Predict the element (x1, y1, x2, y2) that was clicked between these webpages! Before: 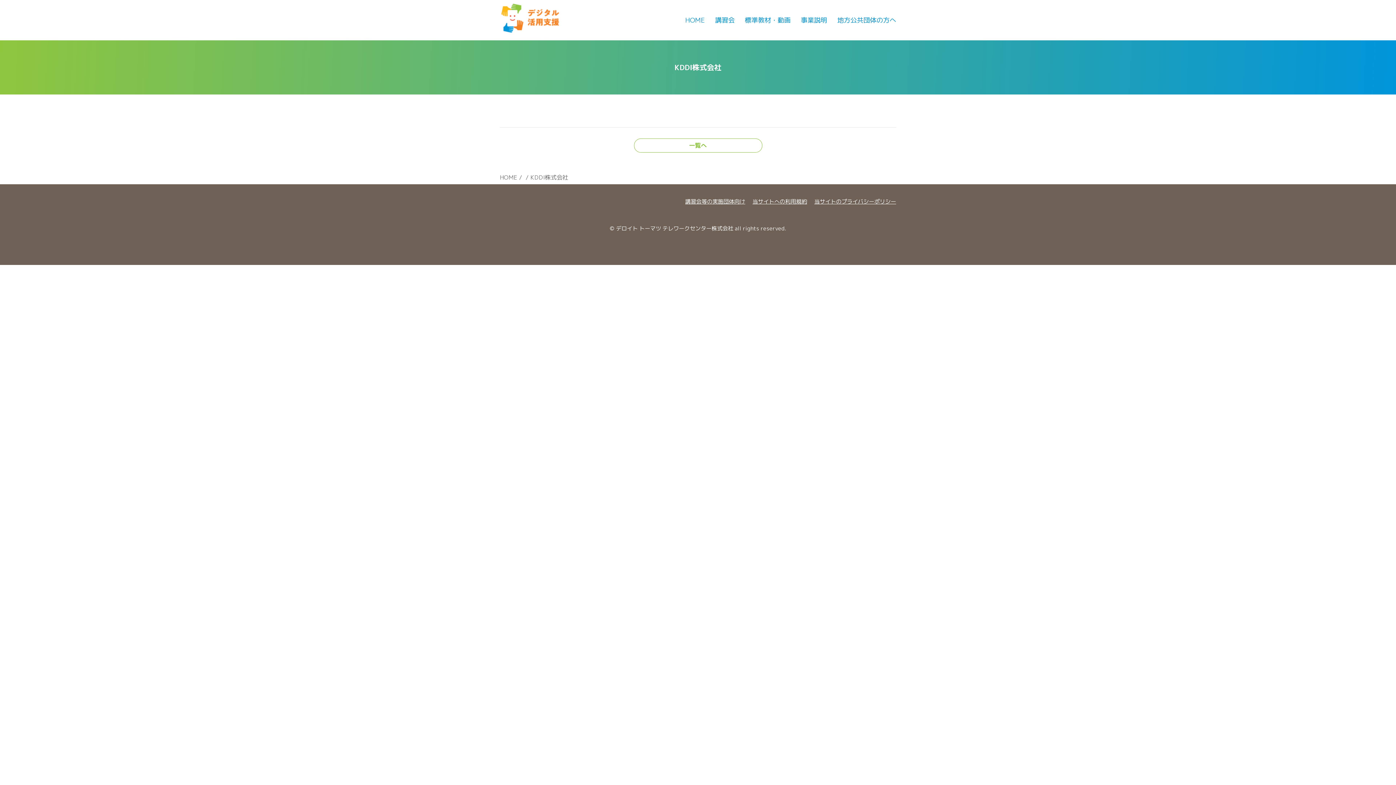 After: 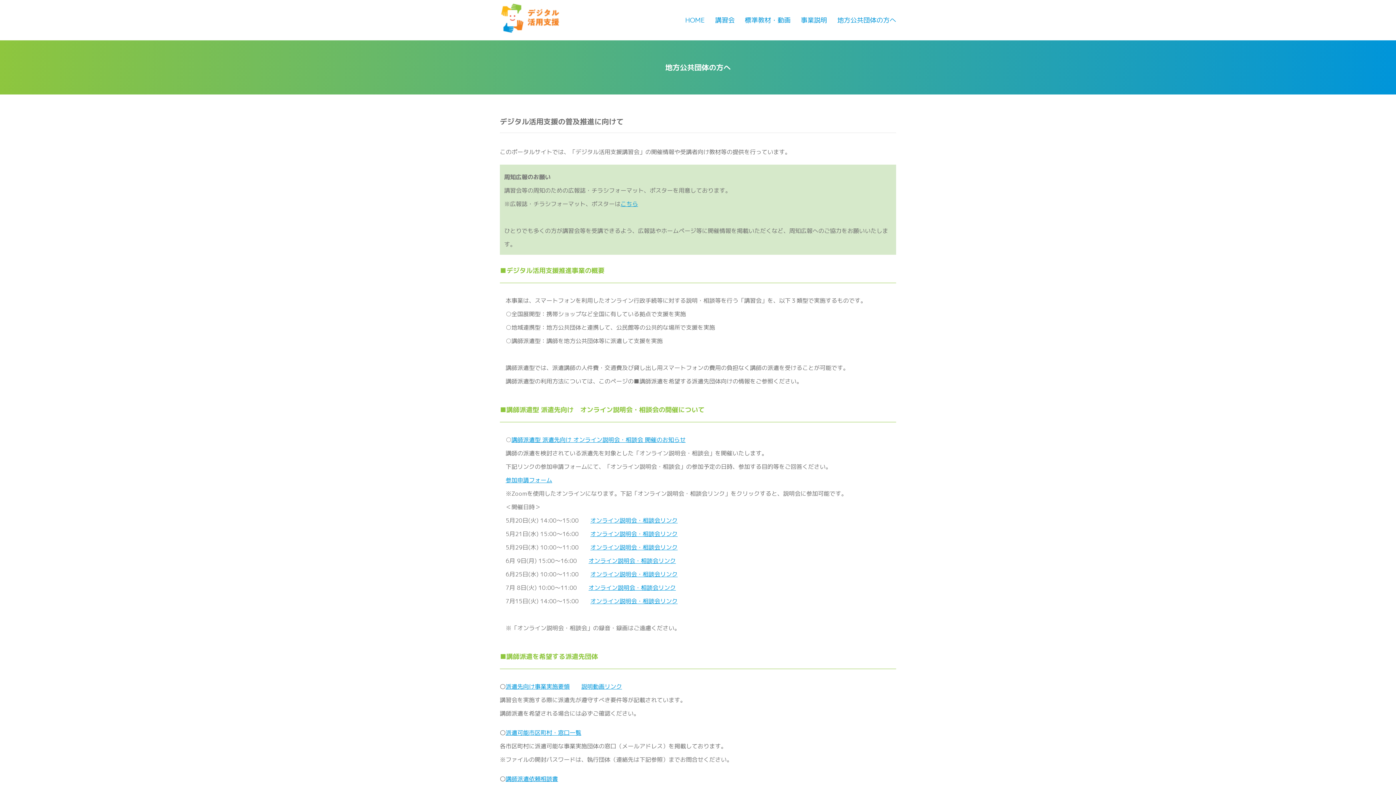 Action: label: 地方公共団体の方へ bbox: (837, 15, 896, 24)